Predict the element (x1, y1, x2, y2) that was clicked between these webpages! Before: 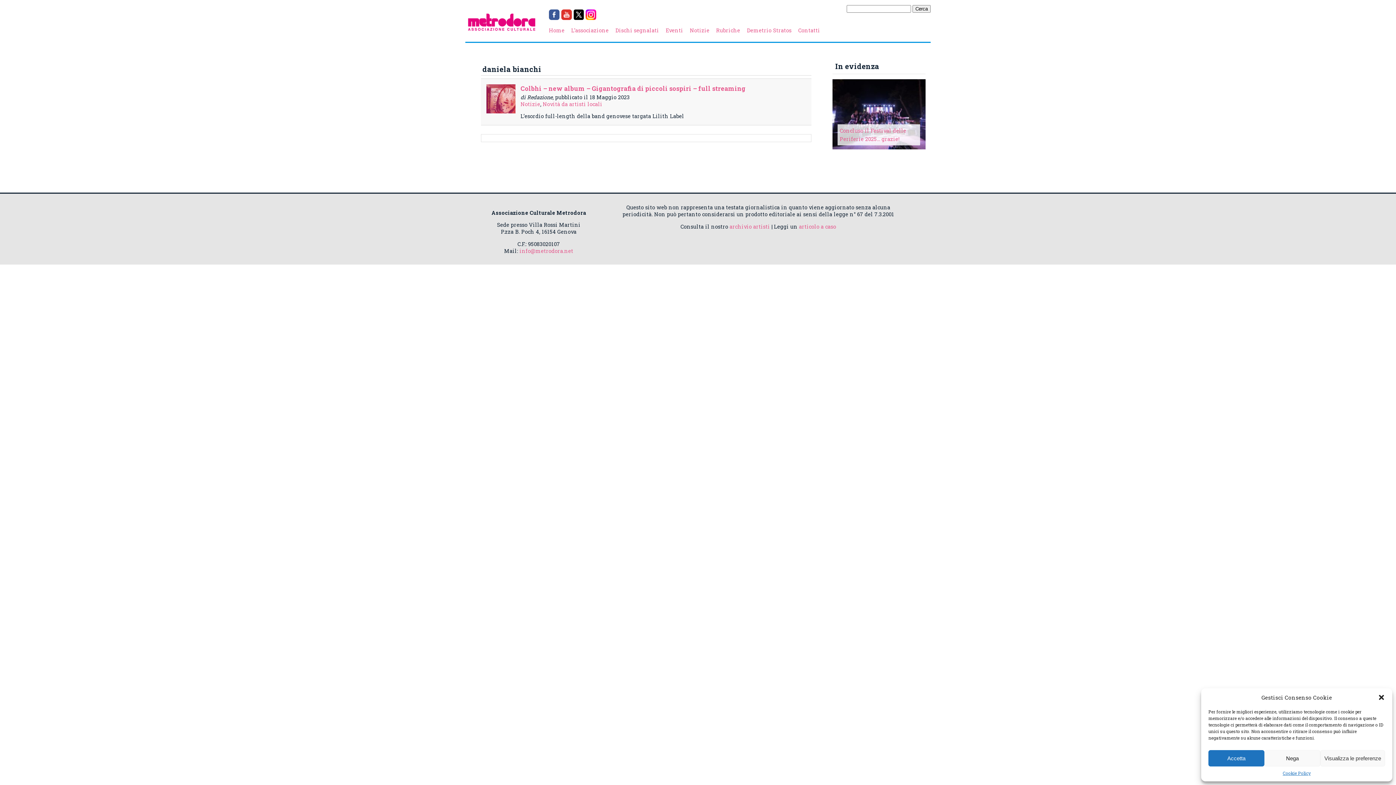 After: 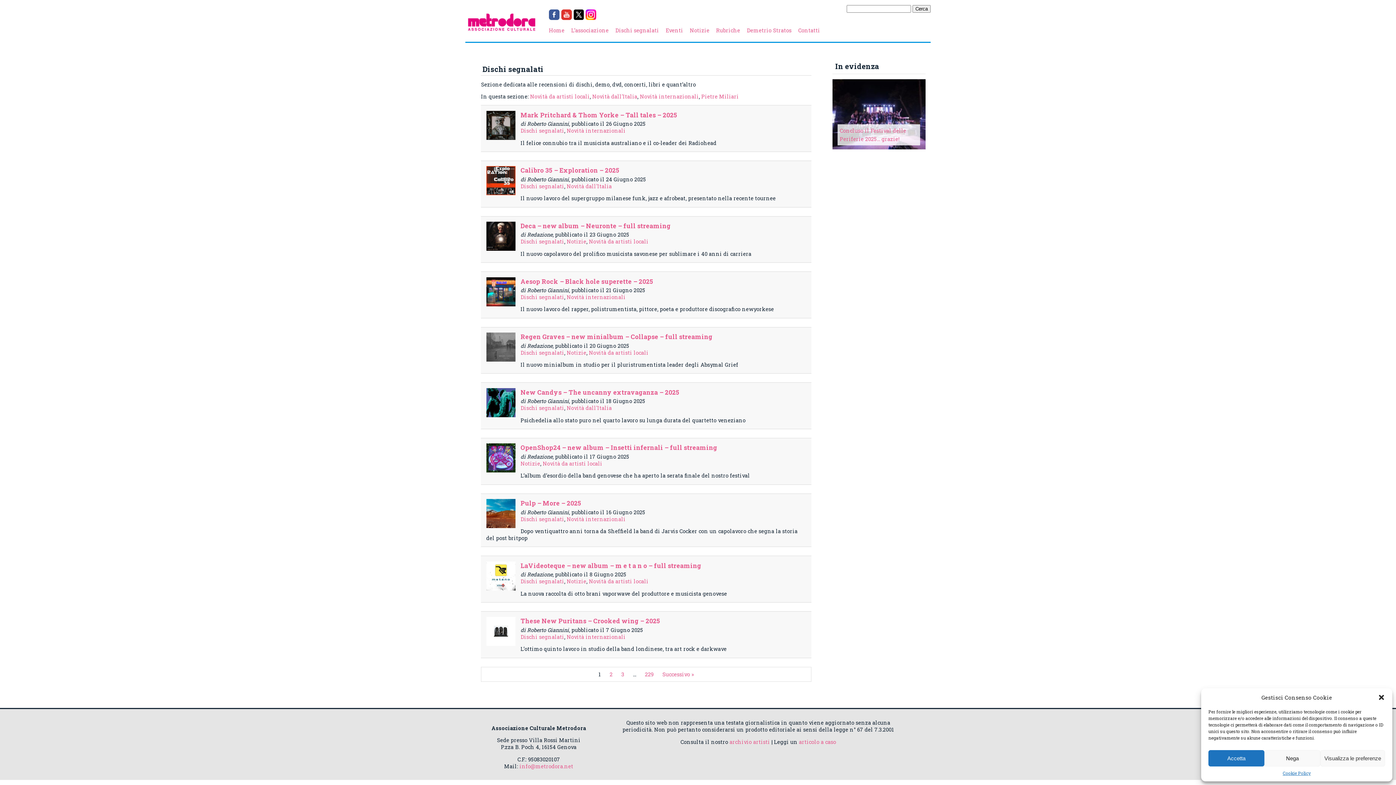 Action: label: Dischi segnalati bbox: (615, 27, 659, 33)